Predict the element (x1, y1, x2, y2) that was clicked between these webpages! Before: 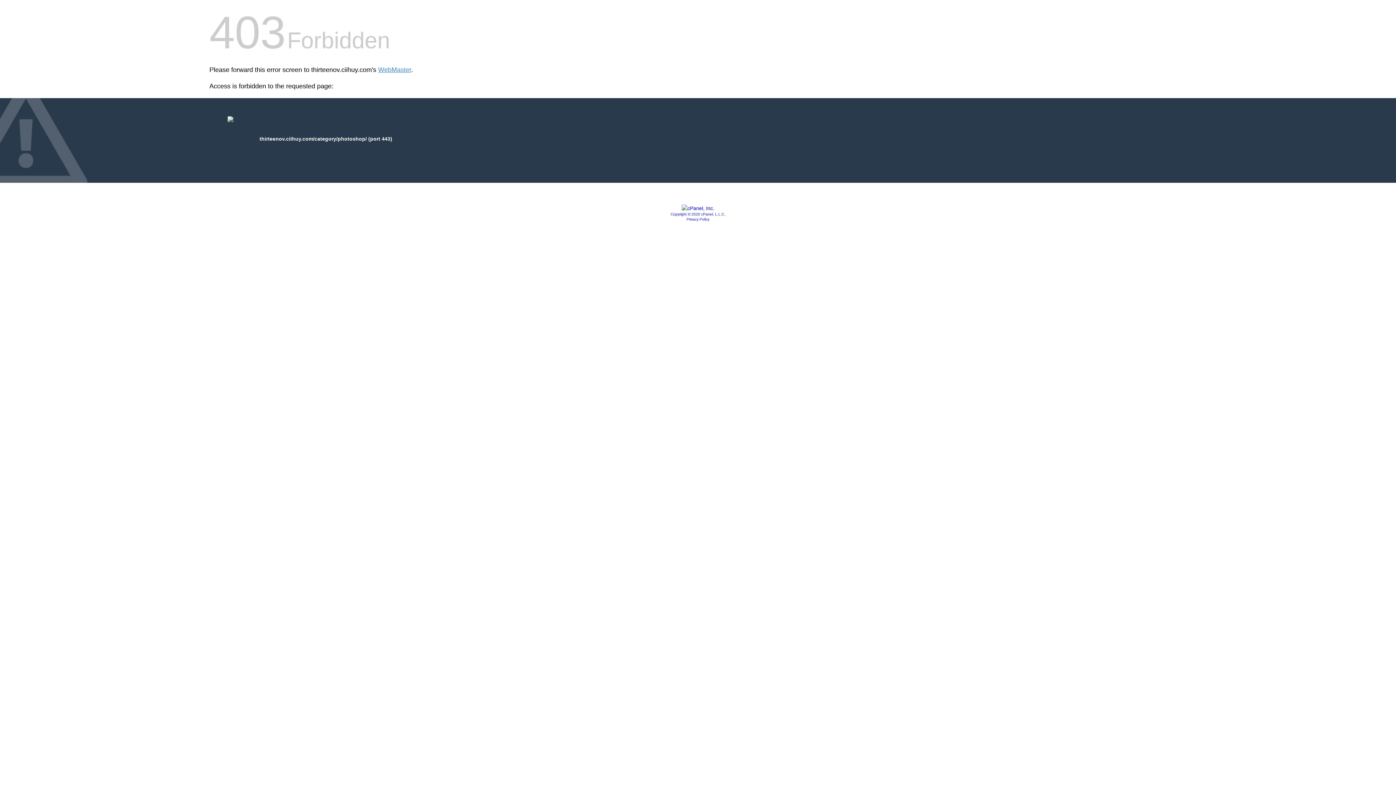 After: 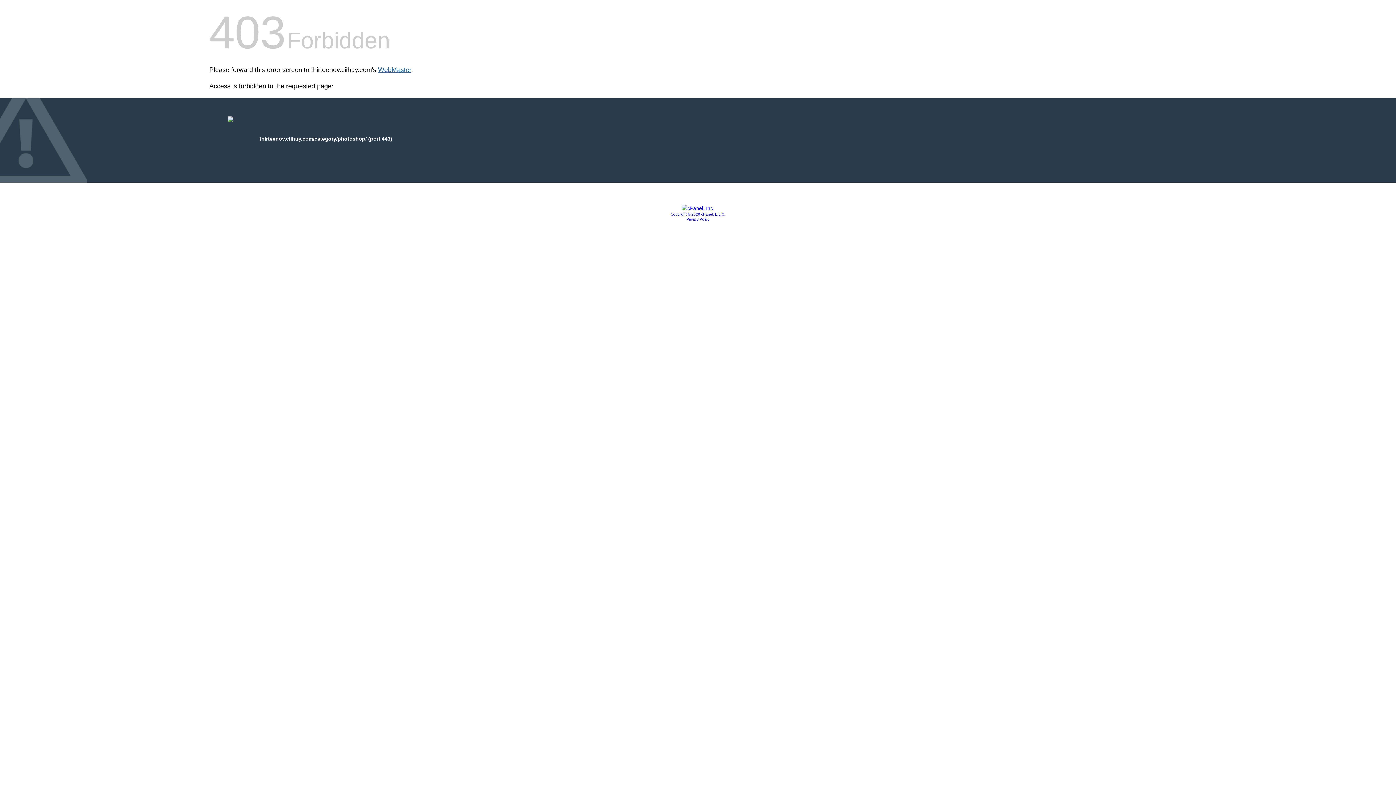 Action: bbox: (378, 66, 411, 73) label: WebMaster